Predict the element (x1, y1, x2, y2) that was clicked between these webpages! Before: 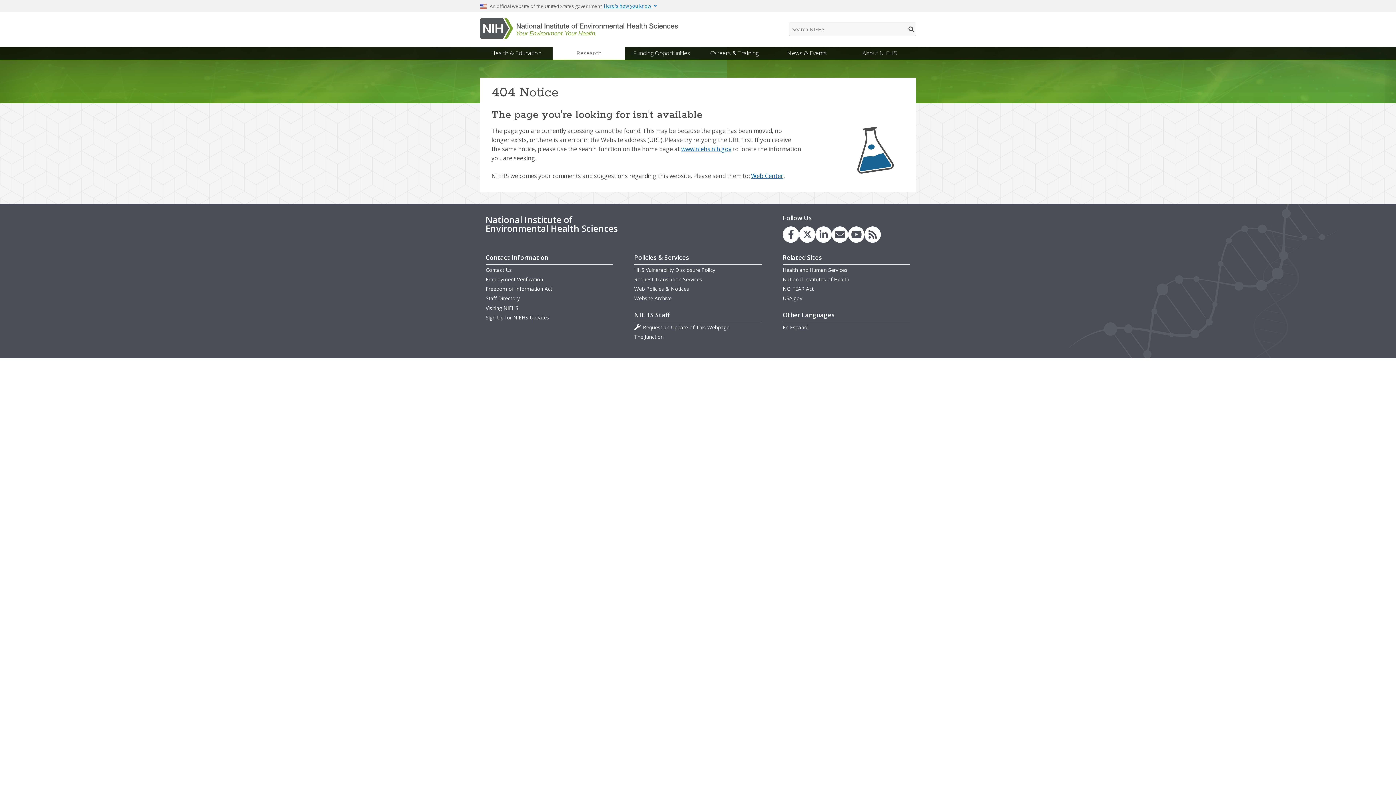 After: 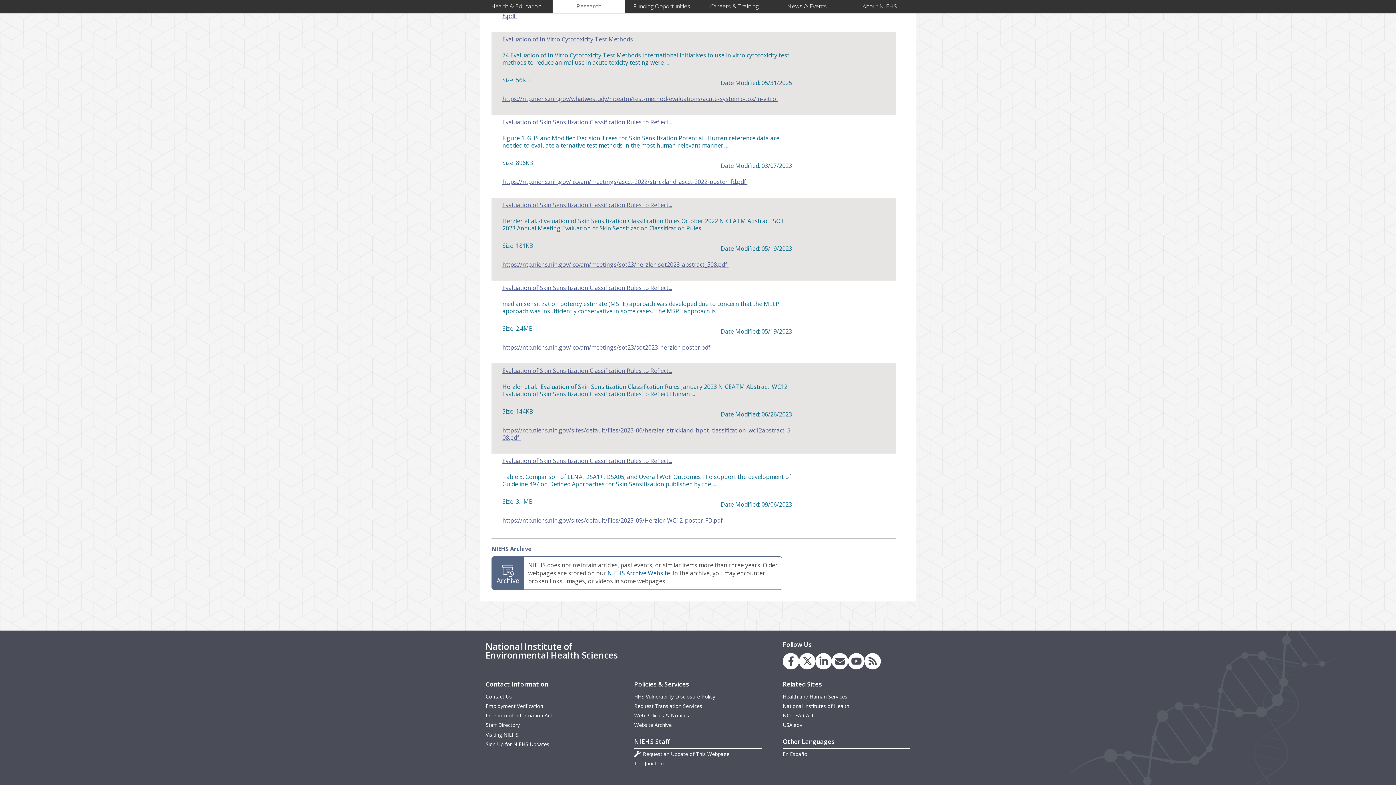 Action: bbox: (782, 295, 802, 301) label: USA.gov